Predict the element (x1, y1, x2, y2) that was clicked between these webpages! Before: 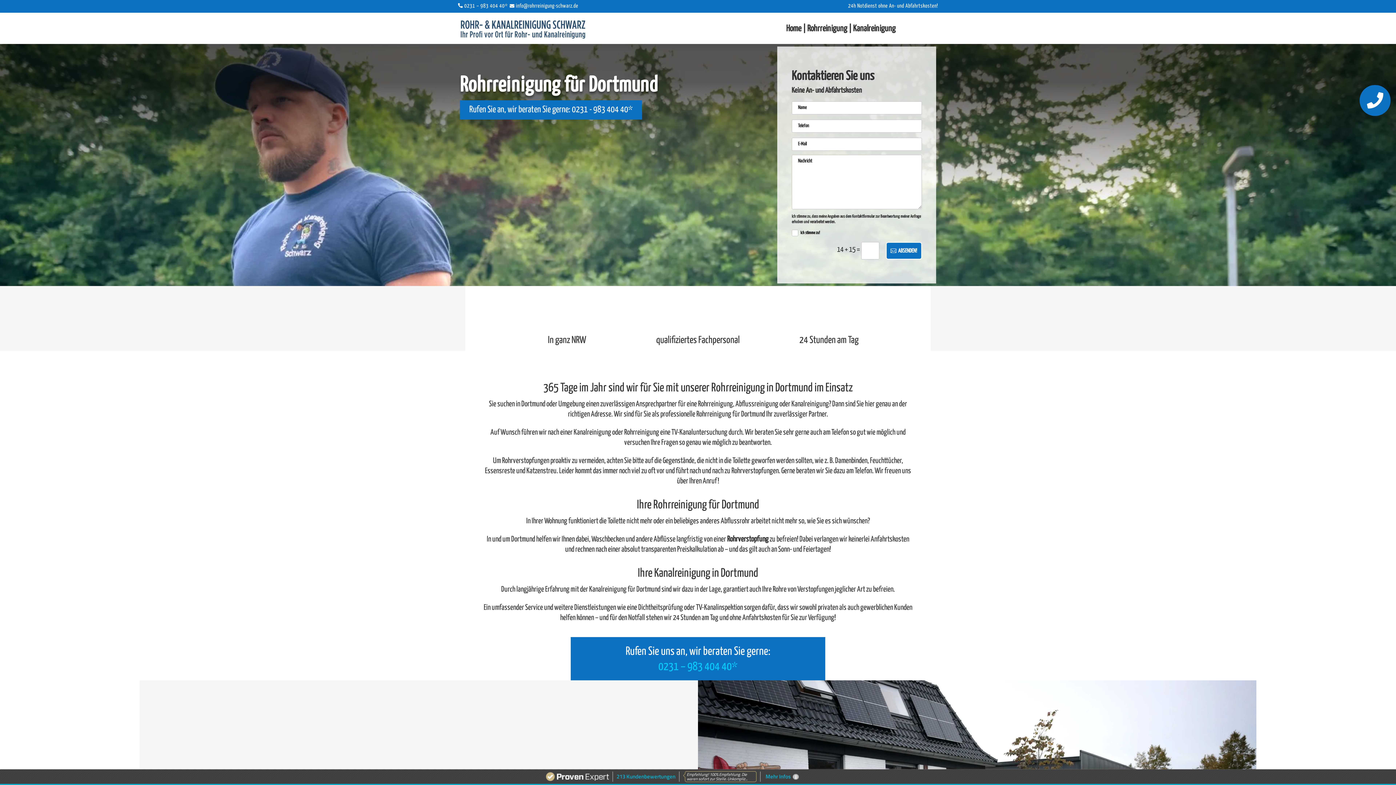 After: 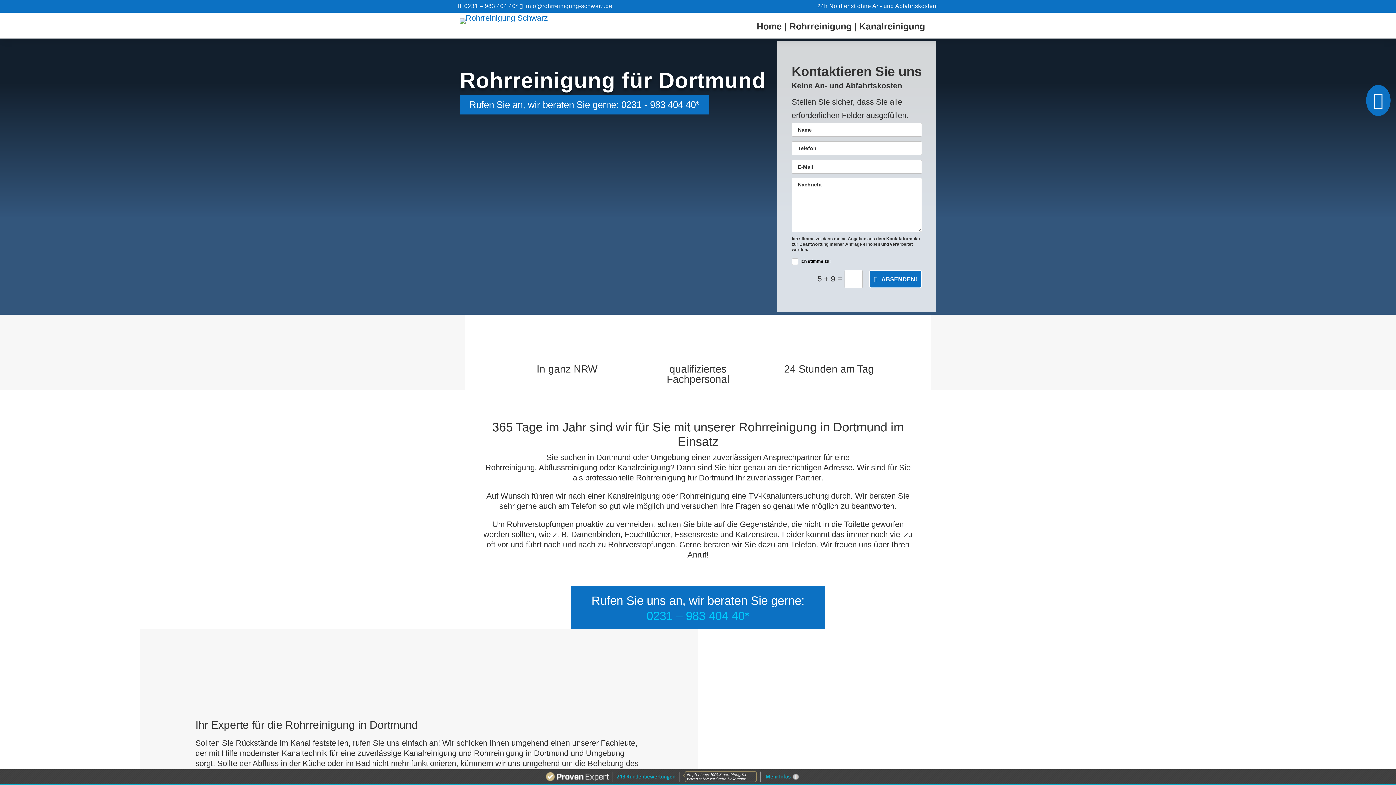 Action: label: ABSENDEN! bbox: (886, 242, 922, 259)